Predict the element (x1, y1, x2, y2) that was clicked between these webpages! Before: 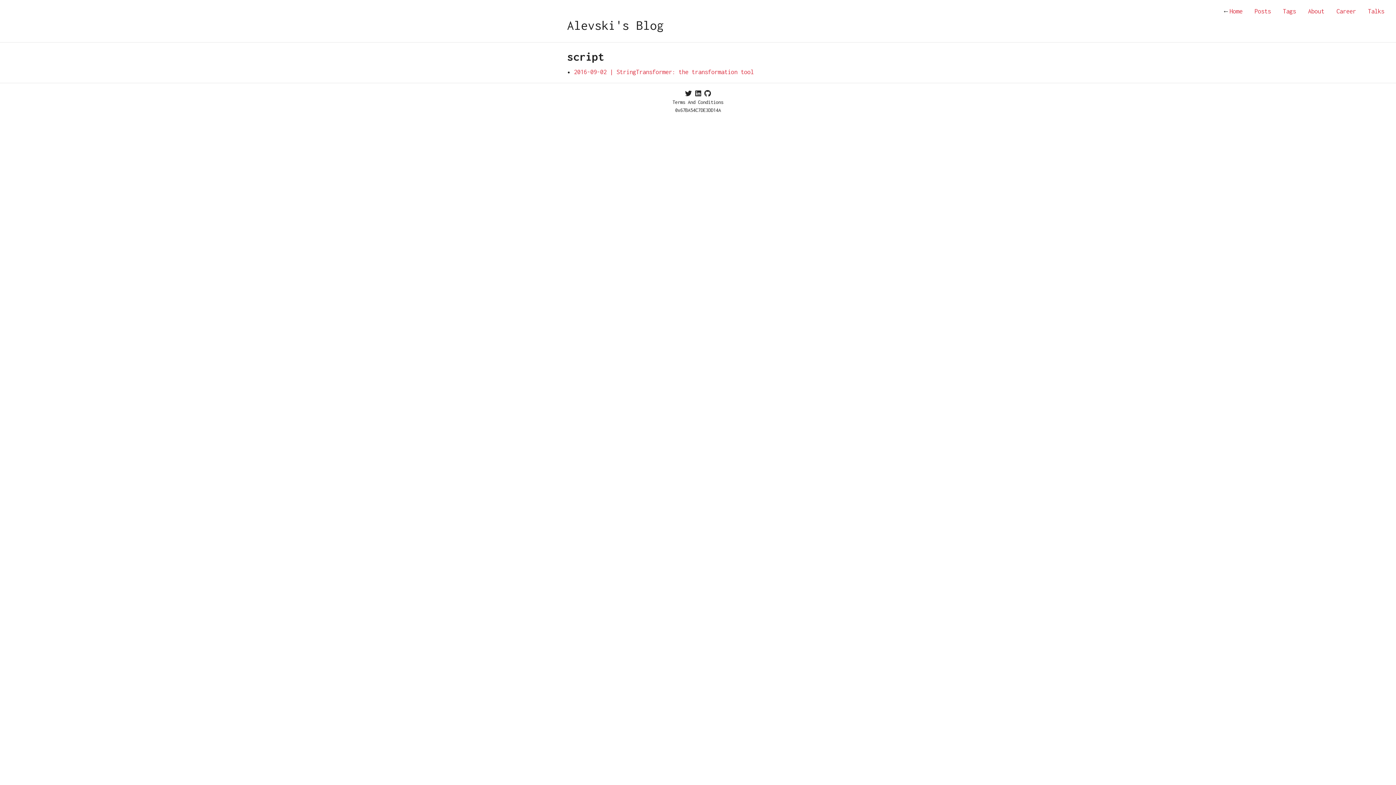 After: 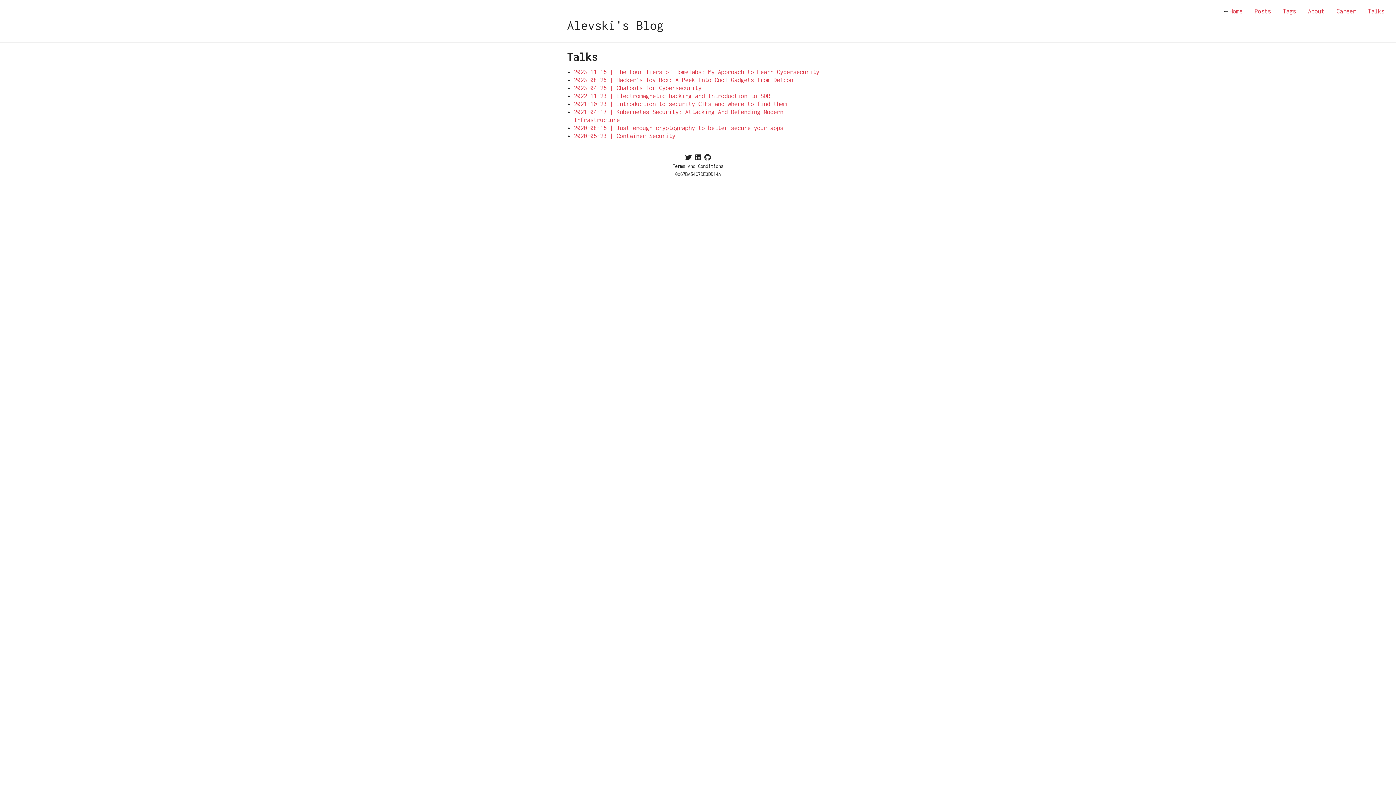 Action: bbox: (1364, 4, 1389, 17) label: Talks